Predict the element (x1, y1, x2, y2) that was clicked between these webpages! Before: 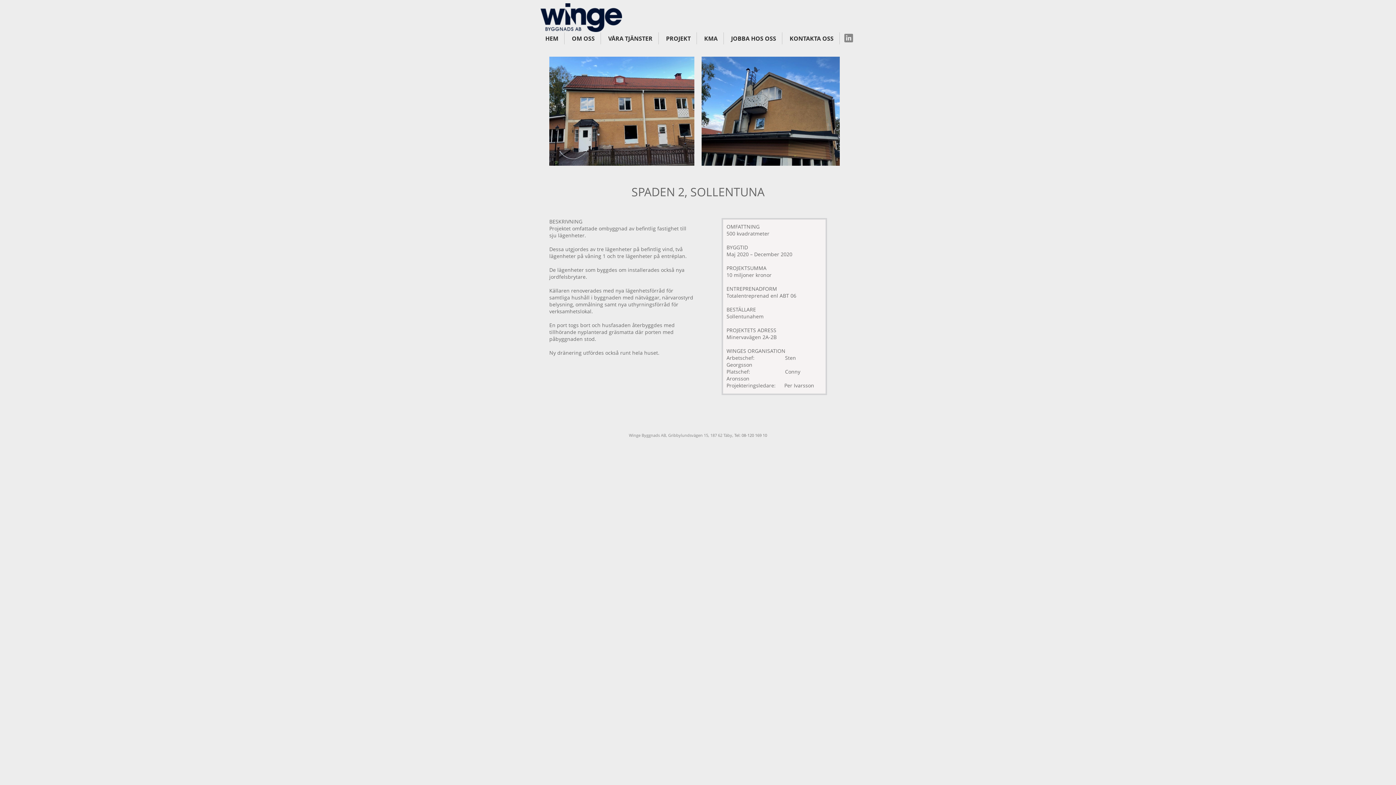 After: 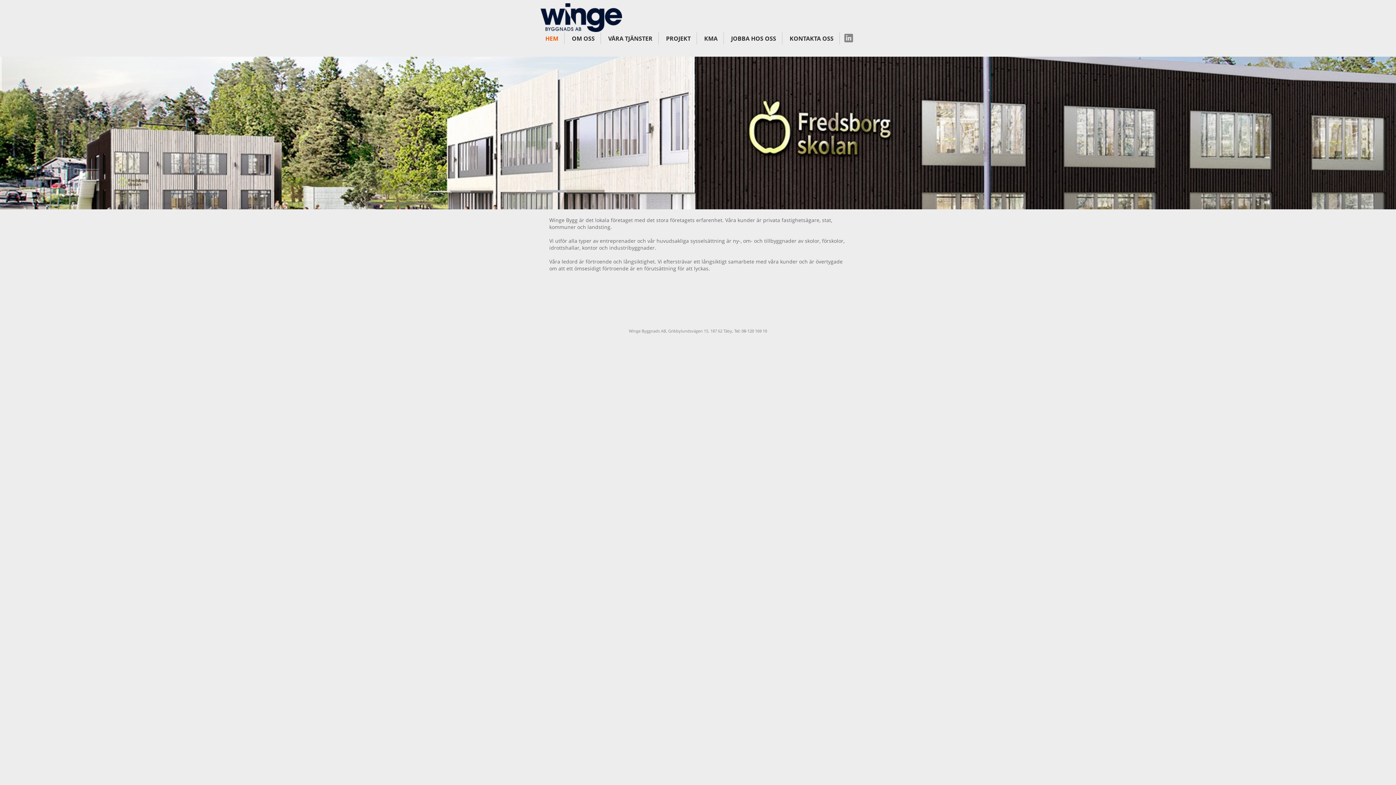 Action: bbox: (540, 28, 622, 32)